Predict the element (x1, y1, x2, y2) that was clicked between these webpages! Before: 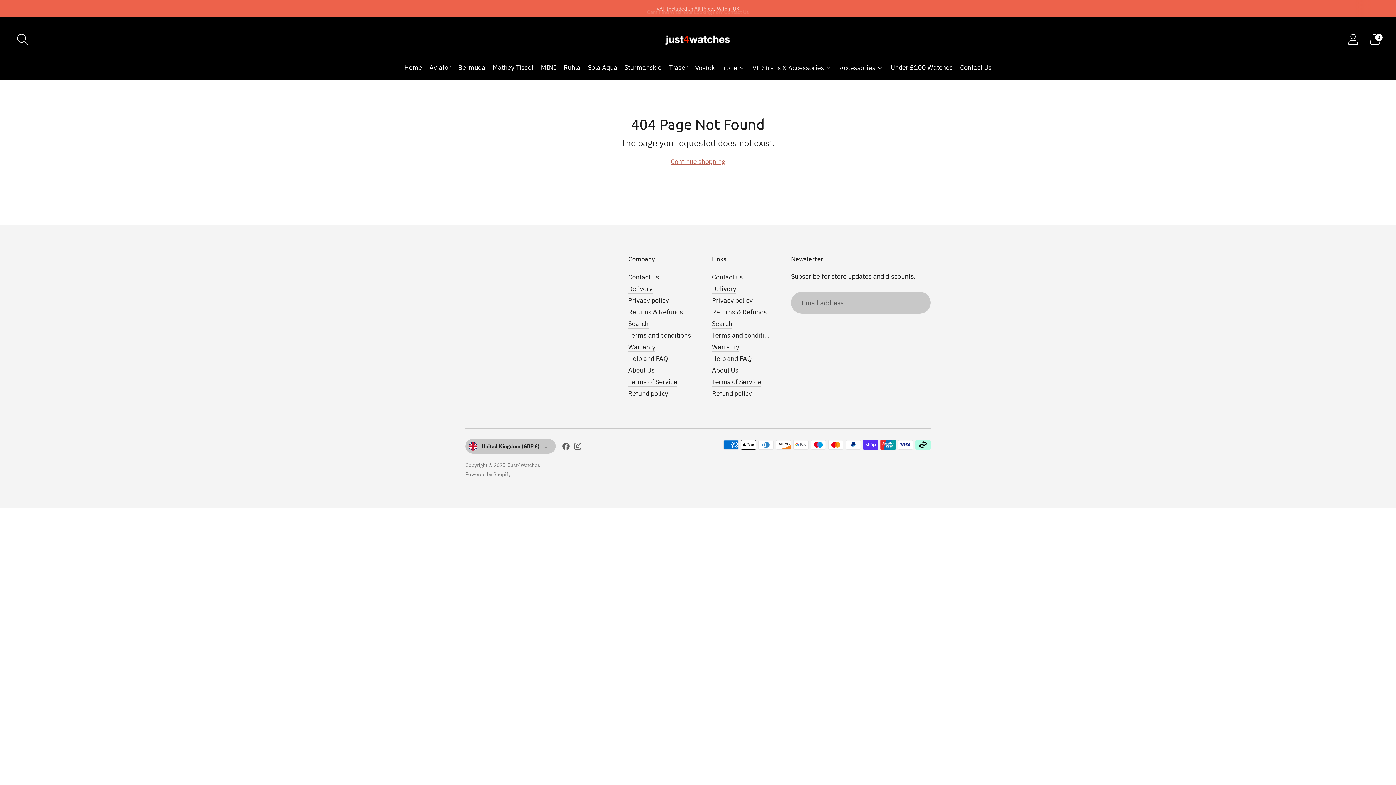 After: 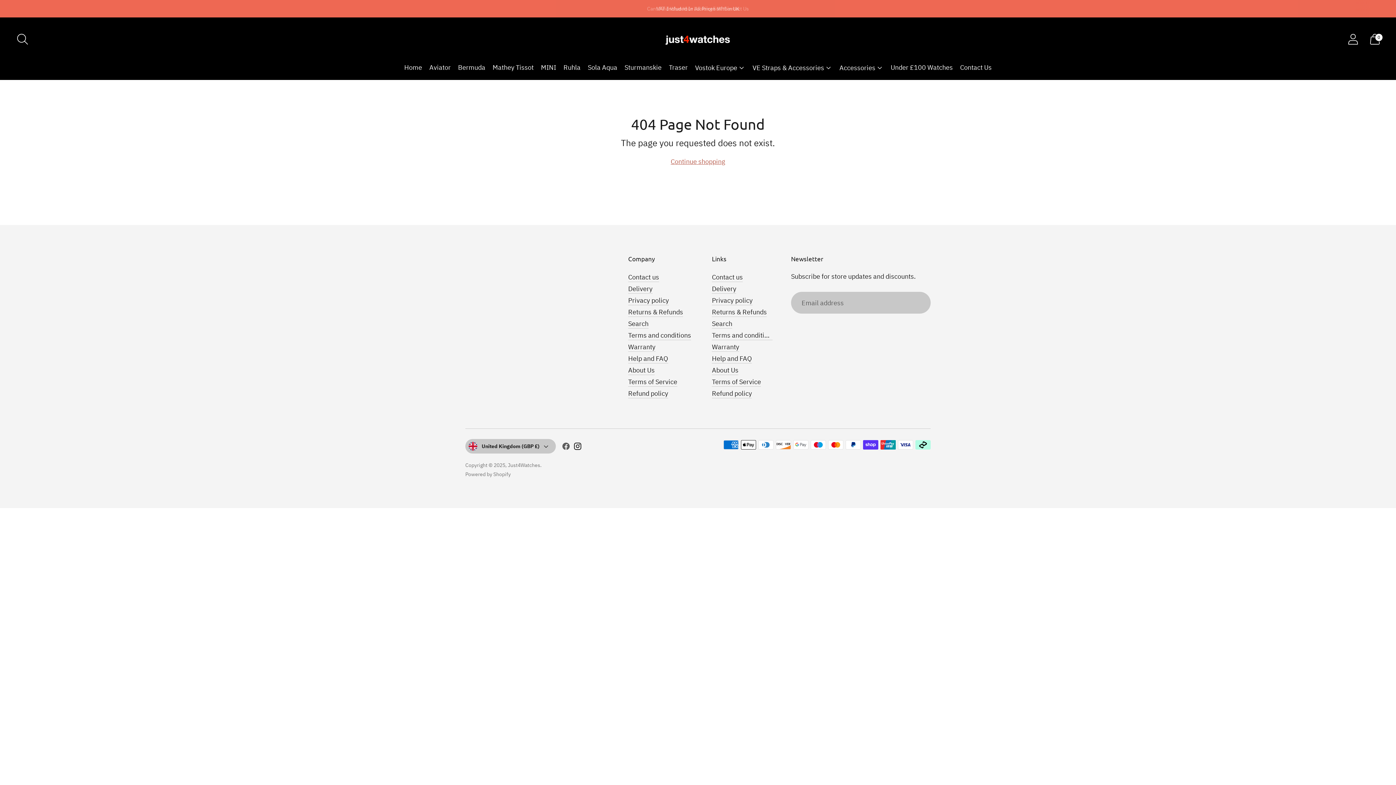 Action: bbox: (573, 442, 582, 453)